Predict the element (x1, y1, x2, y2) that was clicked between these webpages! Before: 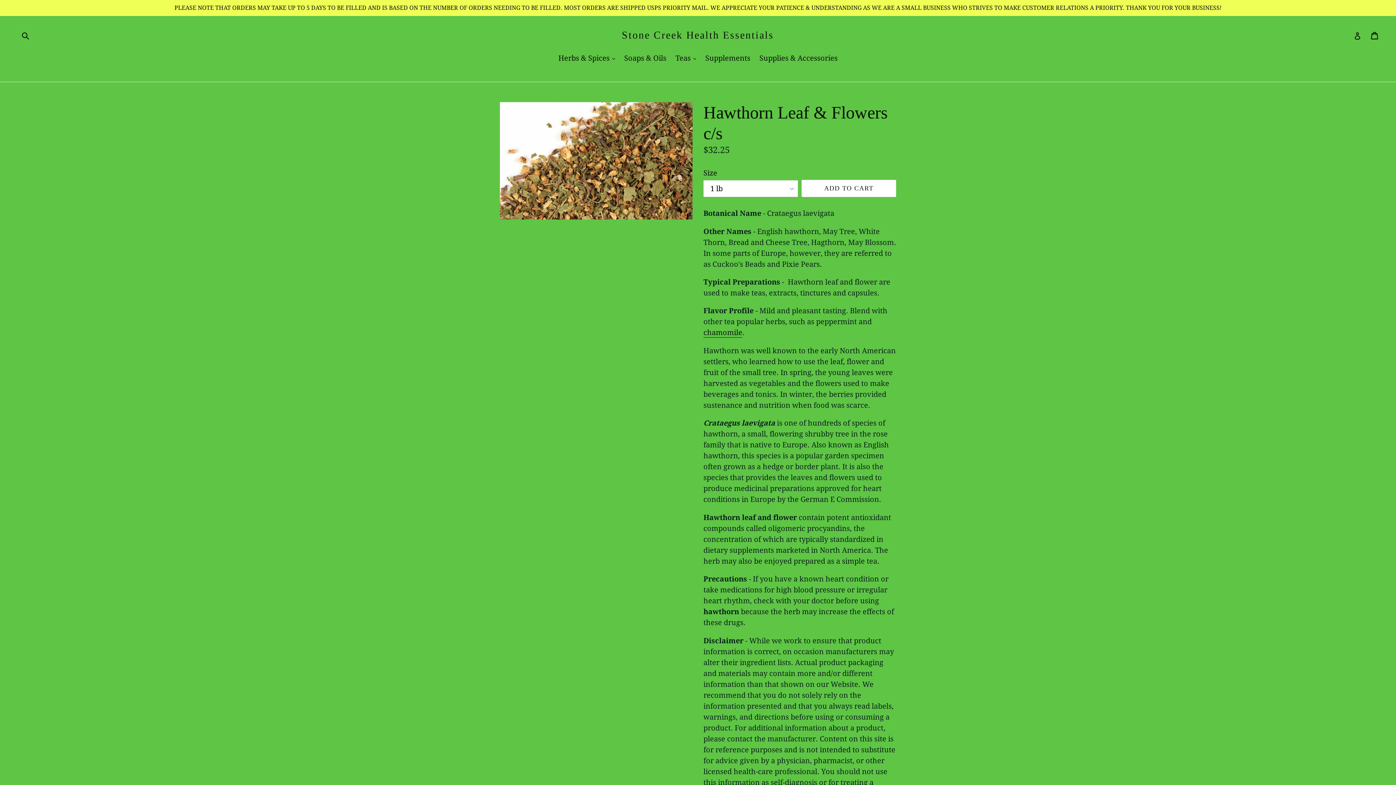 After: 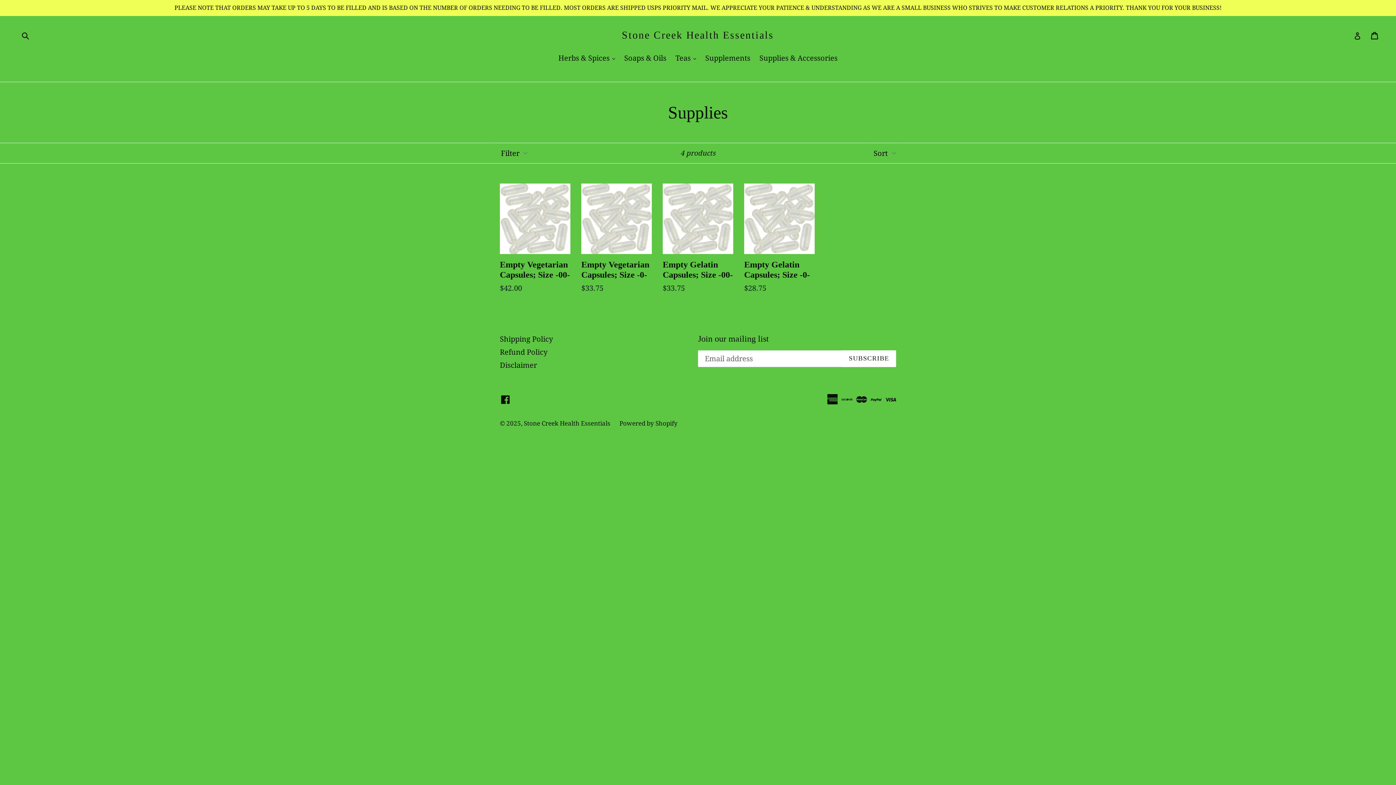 Action: label: Supplies & Accessories bbox: (756, 52, 841, 64)